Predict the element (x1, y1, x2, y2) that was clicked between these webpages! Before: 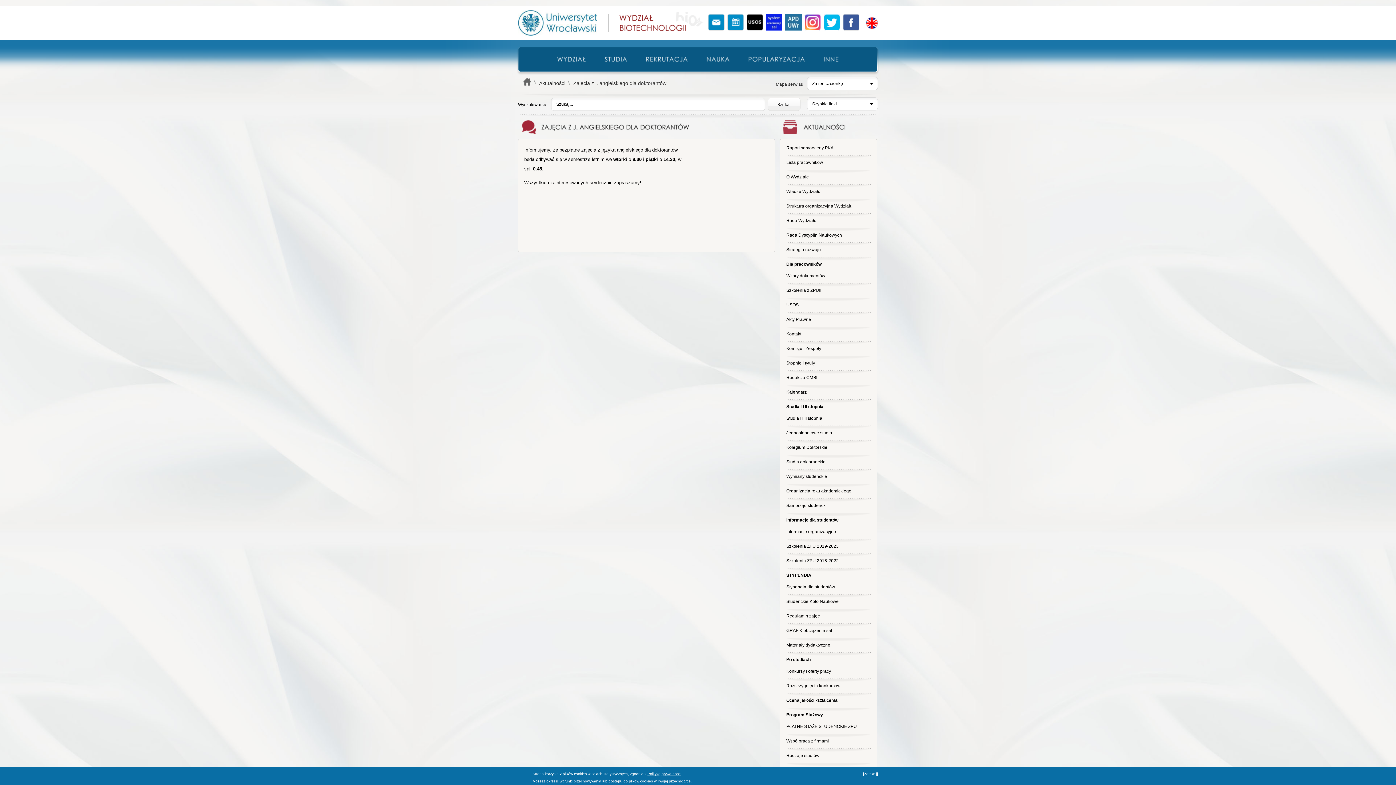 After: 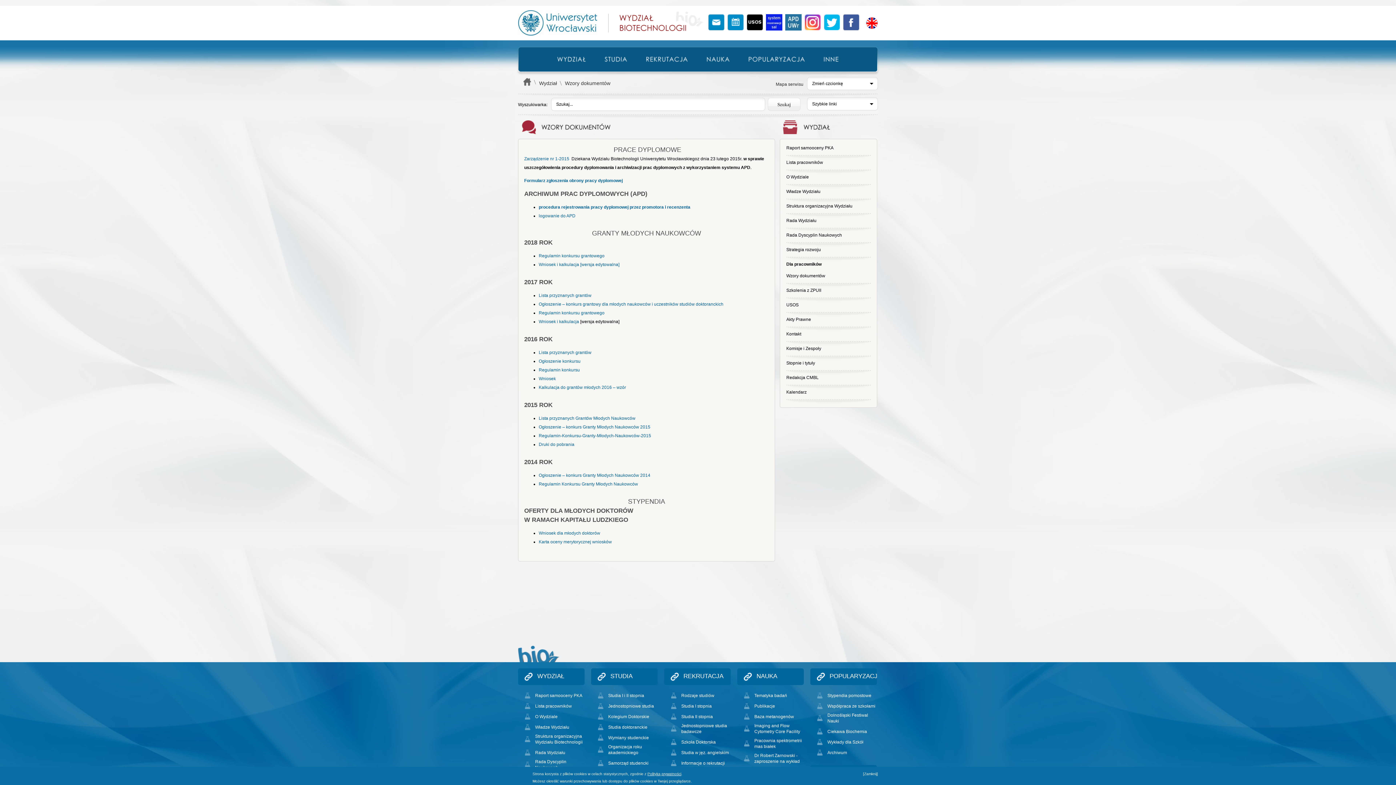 Action: label: Wzory dokumentów bbox: (778, 268, 877, 285)